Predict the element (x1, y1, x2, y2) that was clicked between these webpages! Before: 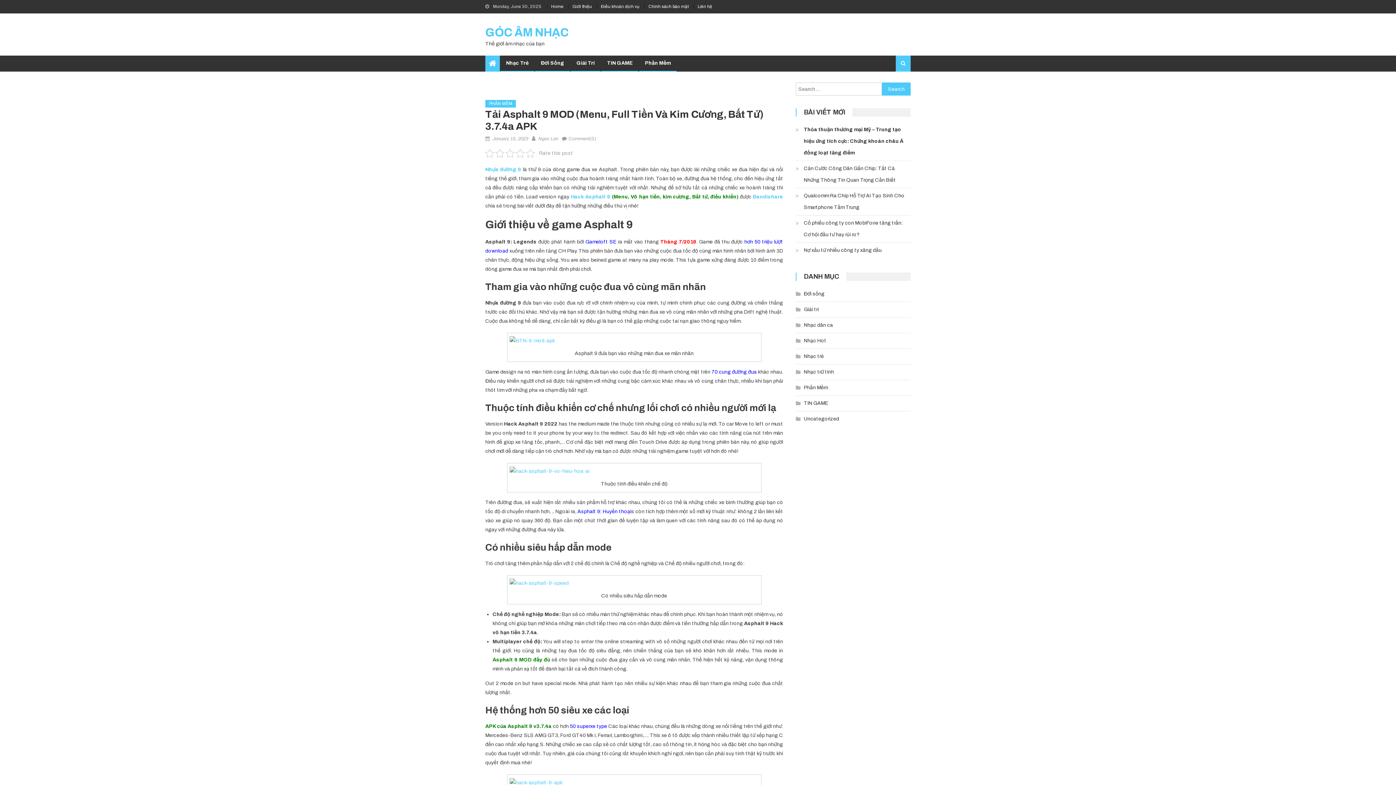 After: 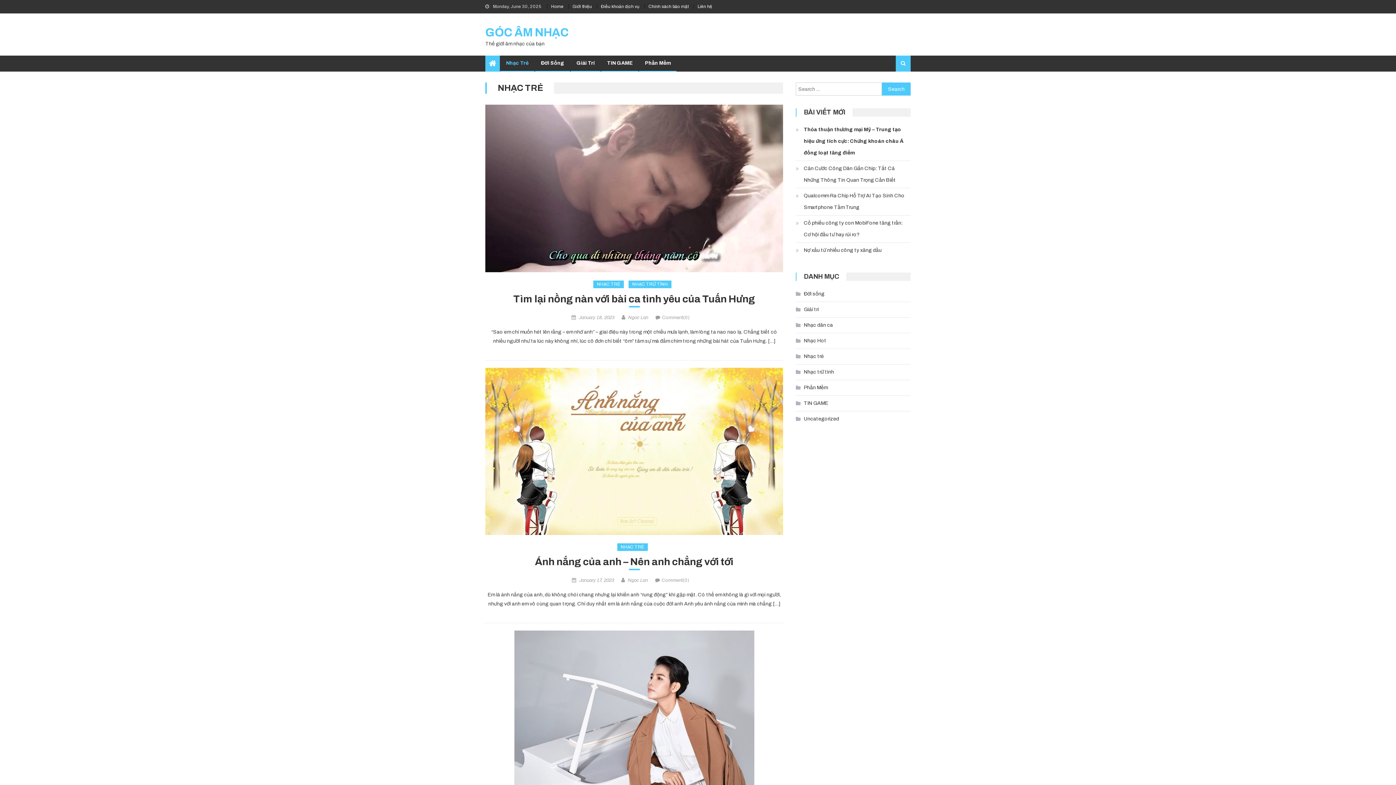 Action: bbox: (500, 55, 534, 70) label: Nhạc Trẻ